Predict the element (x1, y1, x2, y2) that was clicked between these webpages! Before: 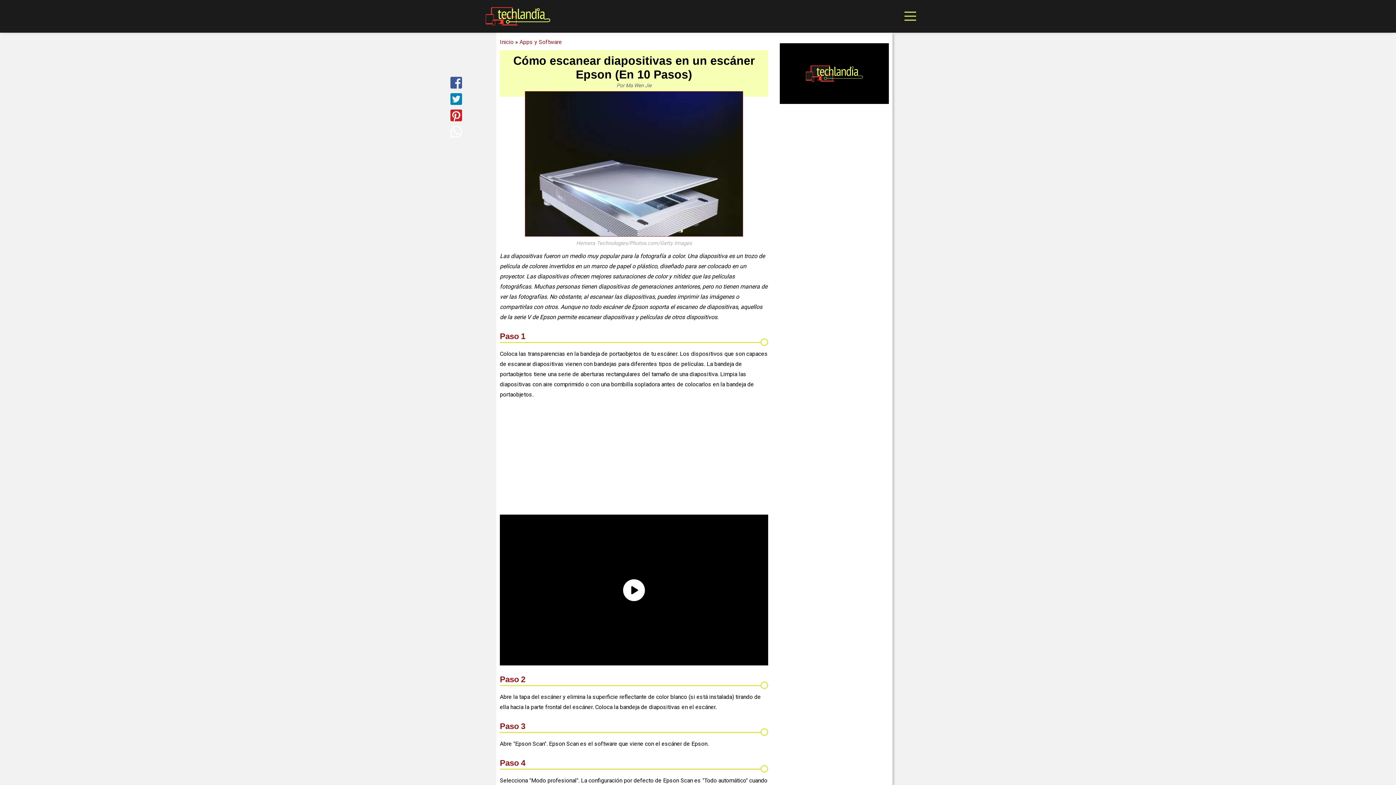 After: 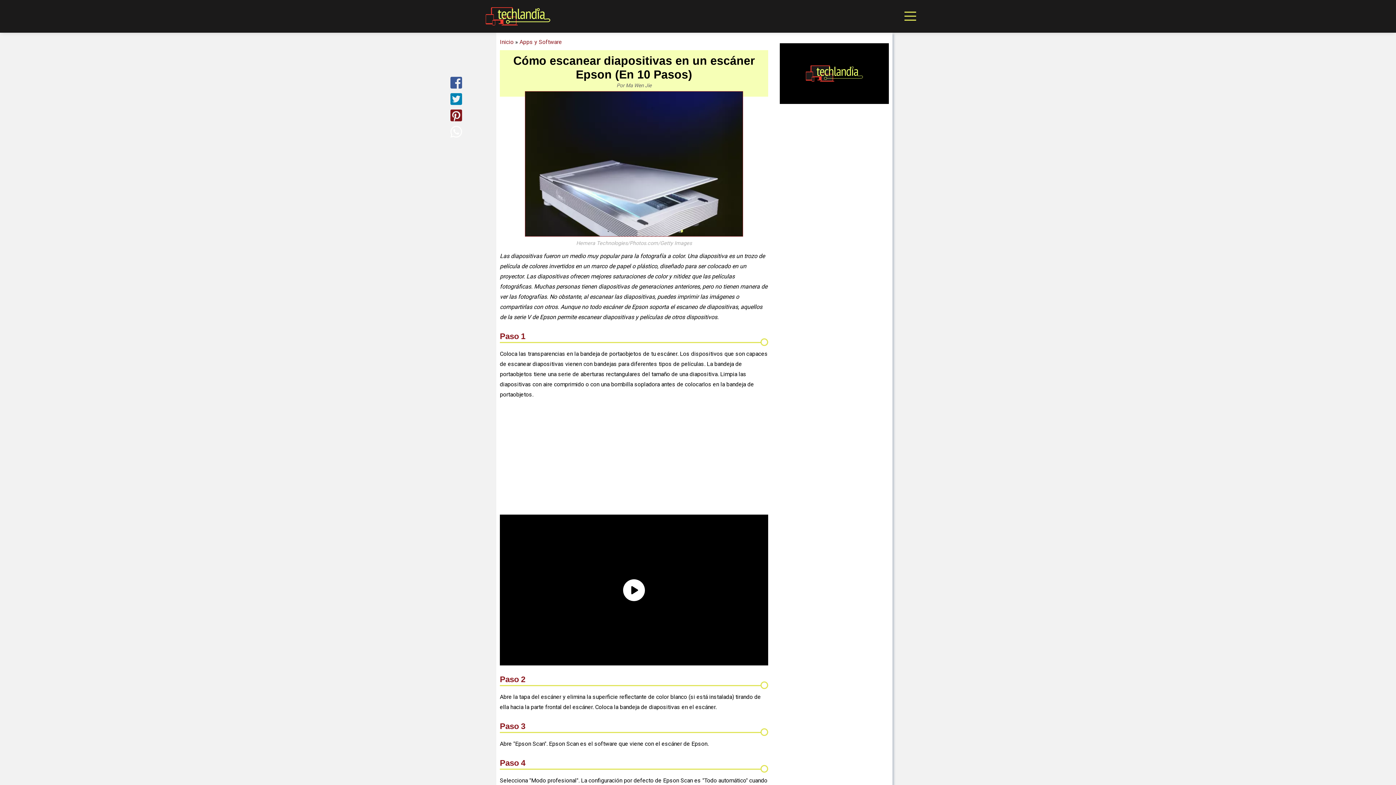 Action: label: share on Pinterest bbox: (450, 116, 462, 123)